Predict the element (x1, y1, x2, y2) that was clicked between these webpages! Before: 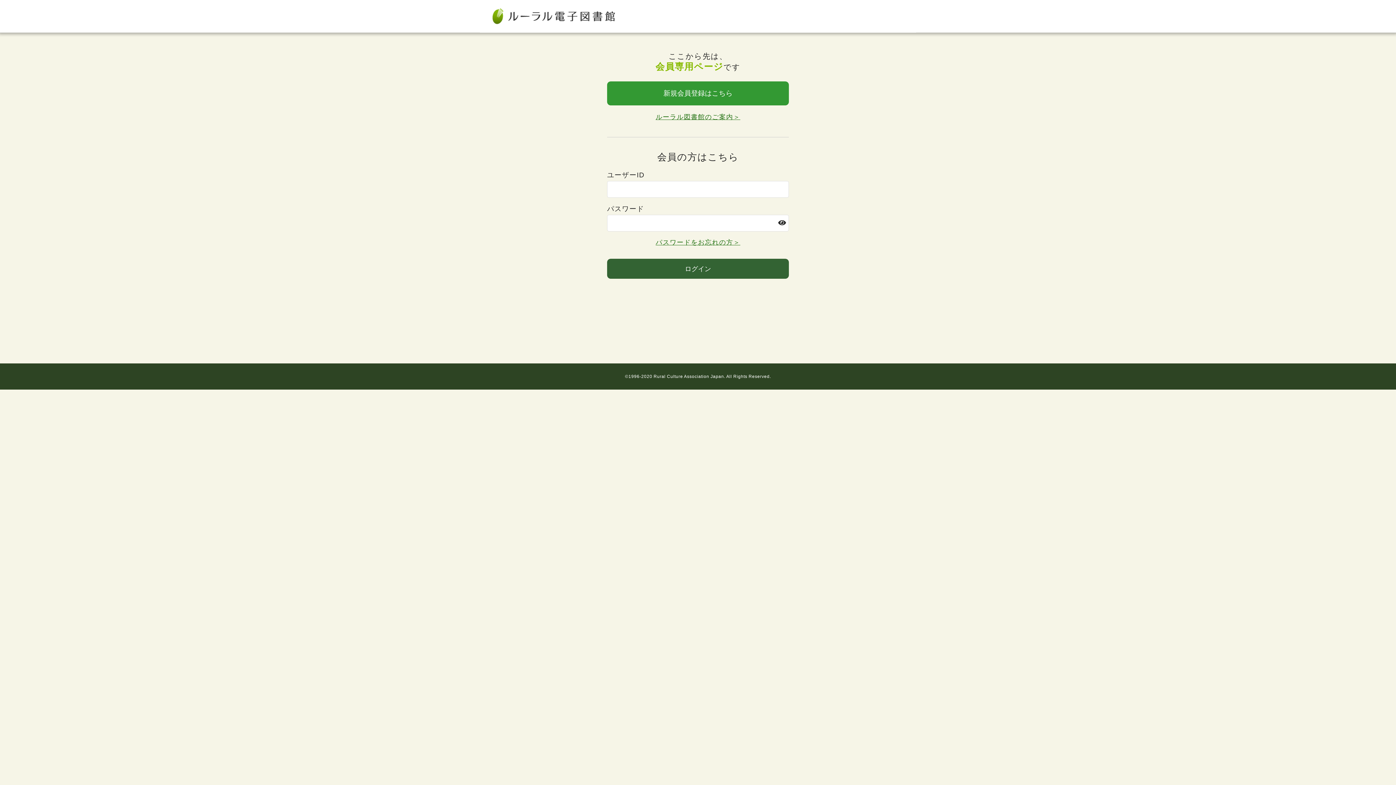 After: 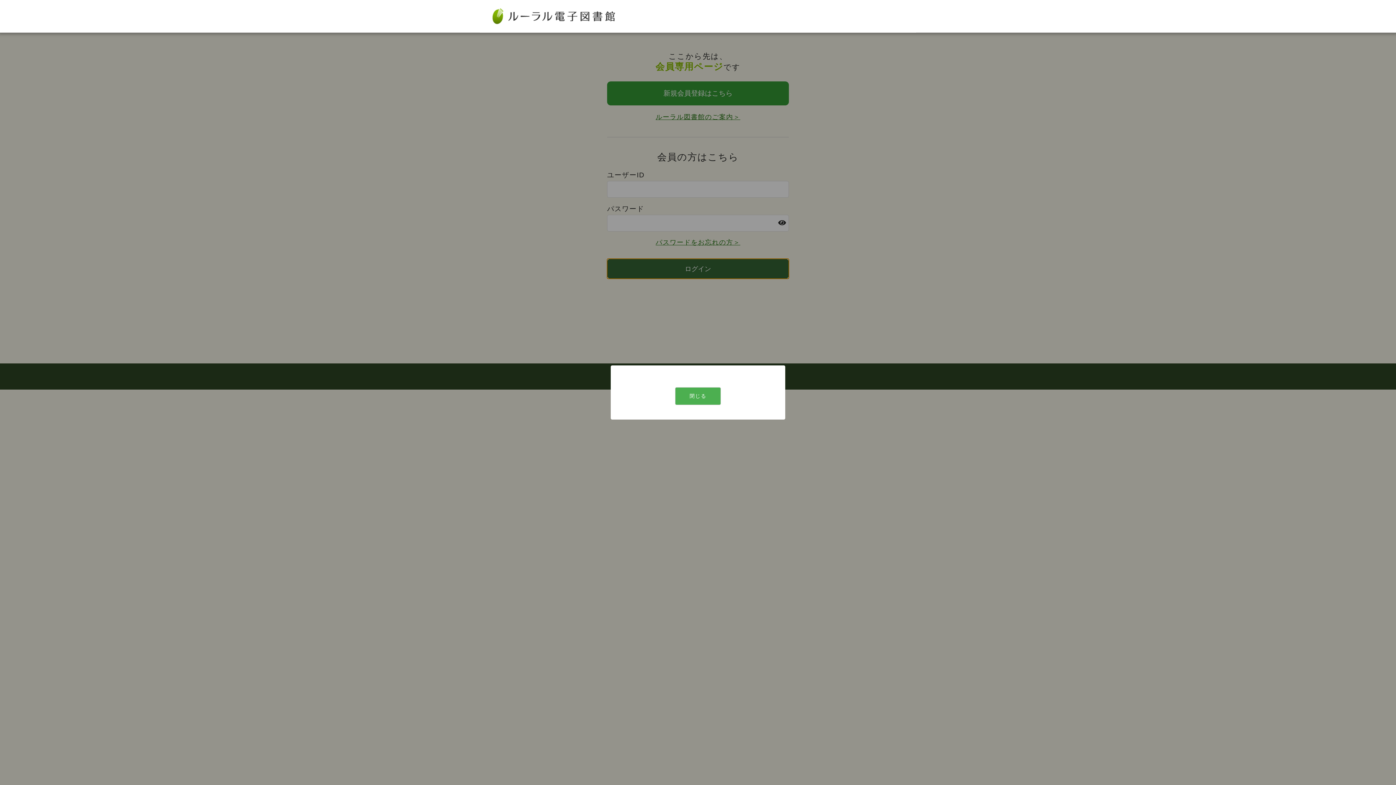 Action: label: ログイン bbox: (607, 258, 789, 278)